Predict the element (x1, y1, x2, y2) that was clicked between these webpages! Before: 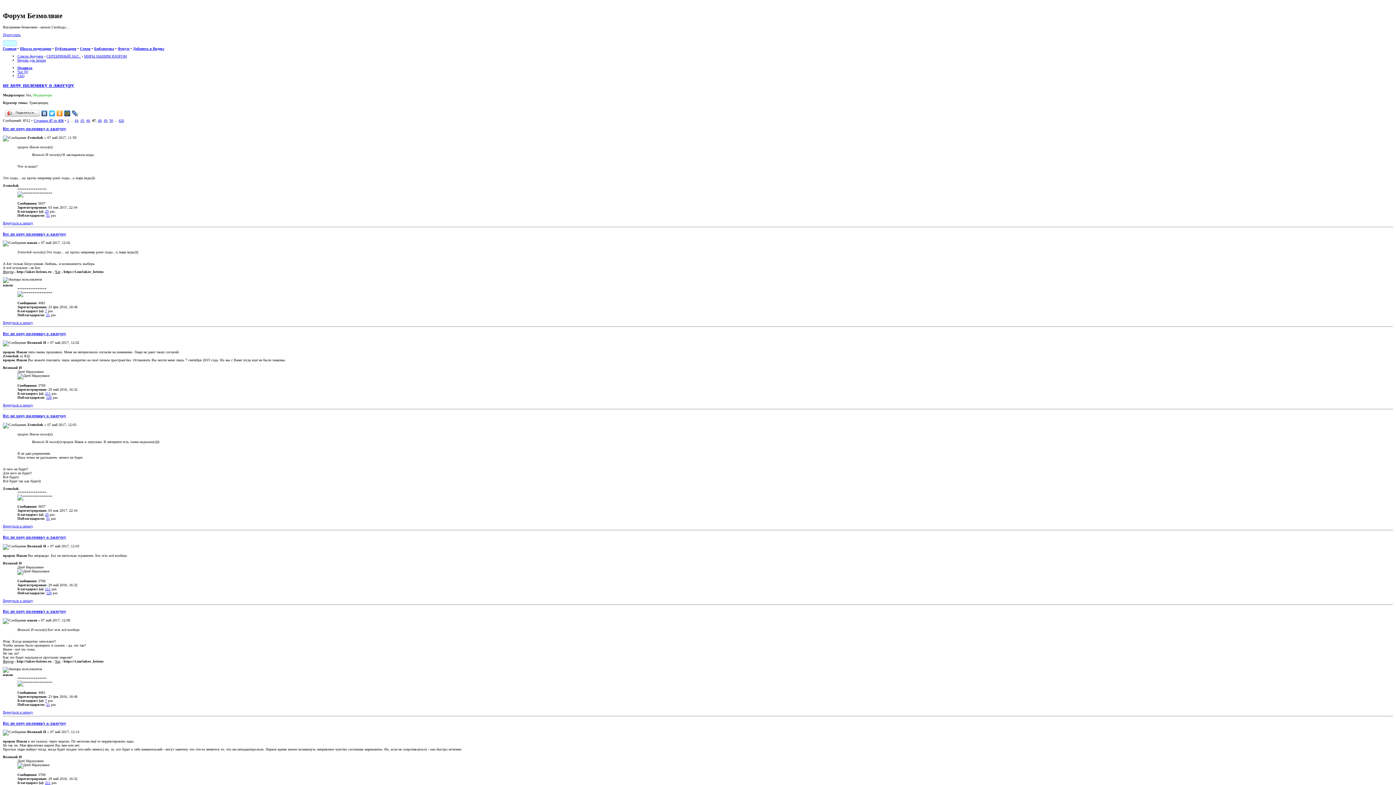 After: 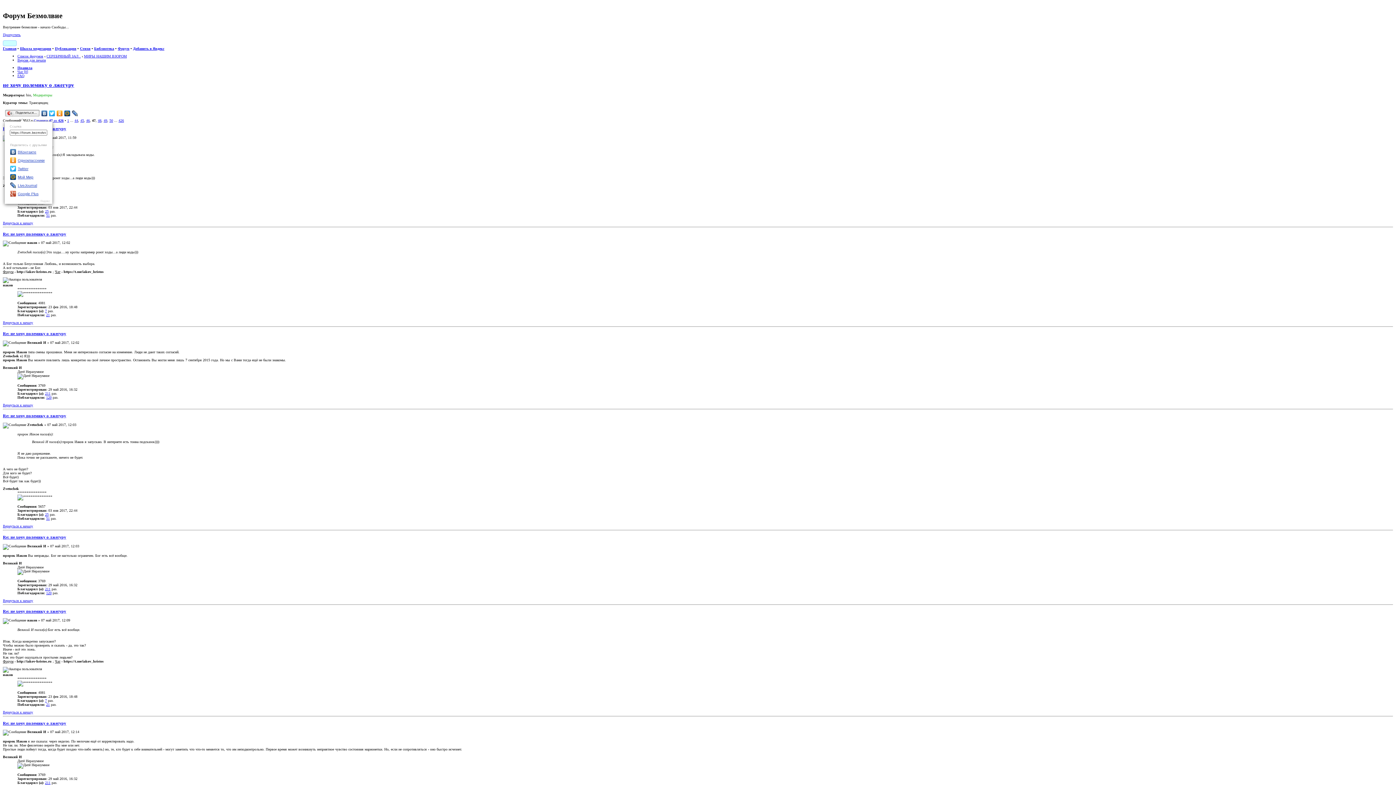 Action: label: Поделиться… bbox: (4, 108, 40, 118)